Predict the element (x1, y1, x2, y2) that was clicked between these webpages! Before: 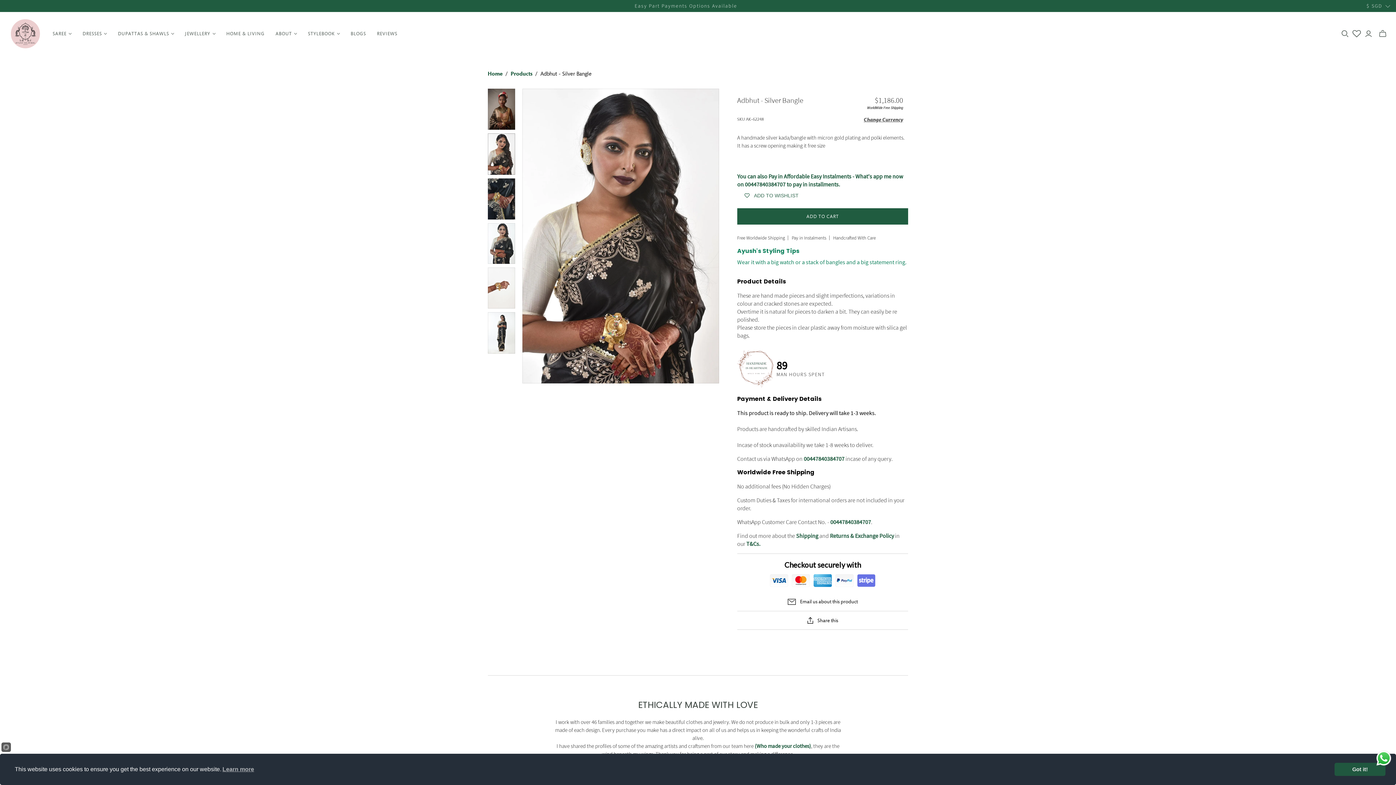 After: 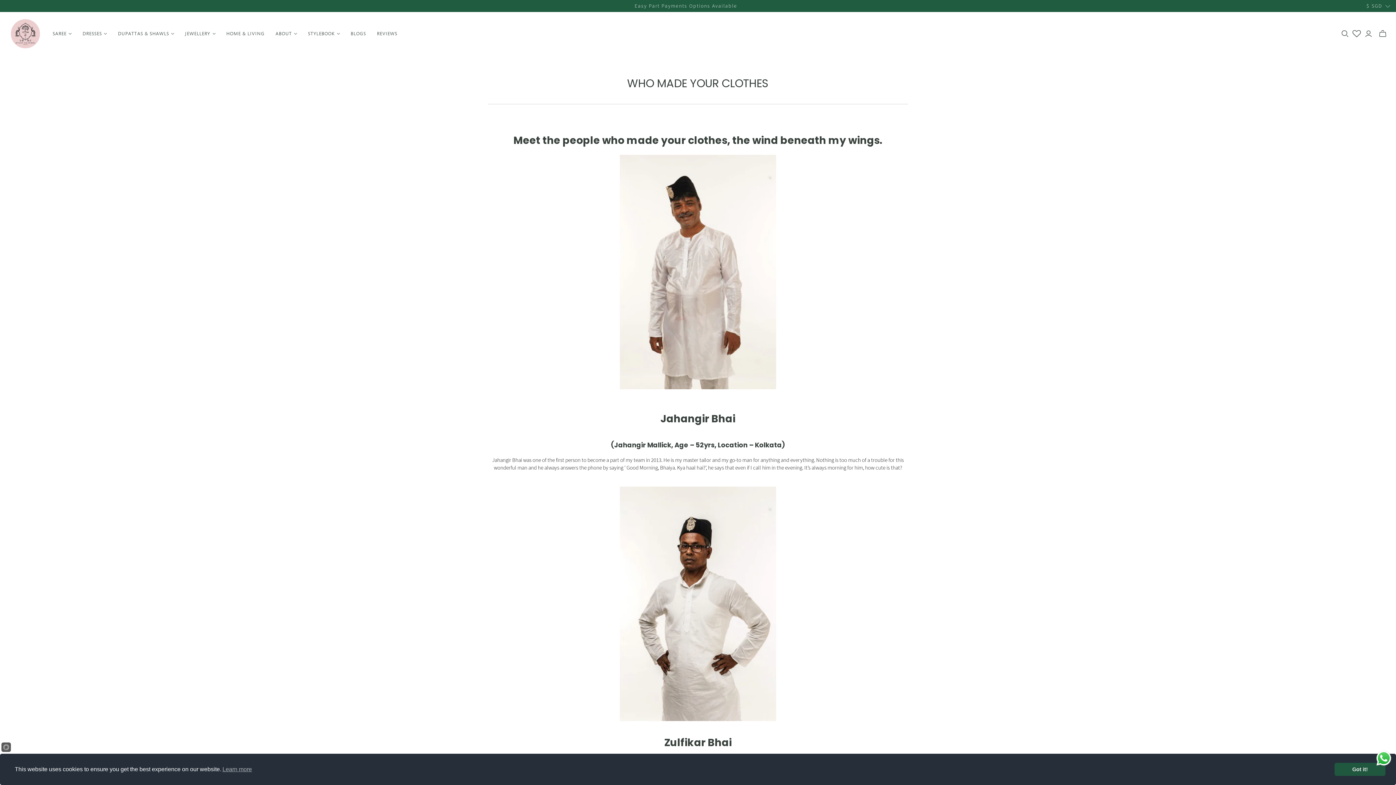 Action: bbox: (754, 742, 811, 749) label: (Who made your clothes)